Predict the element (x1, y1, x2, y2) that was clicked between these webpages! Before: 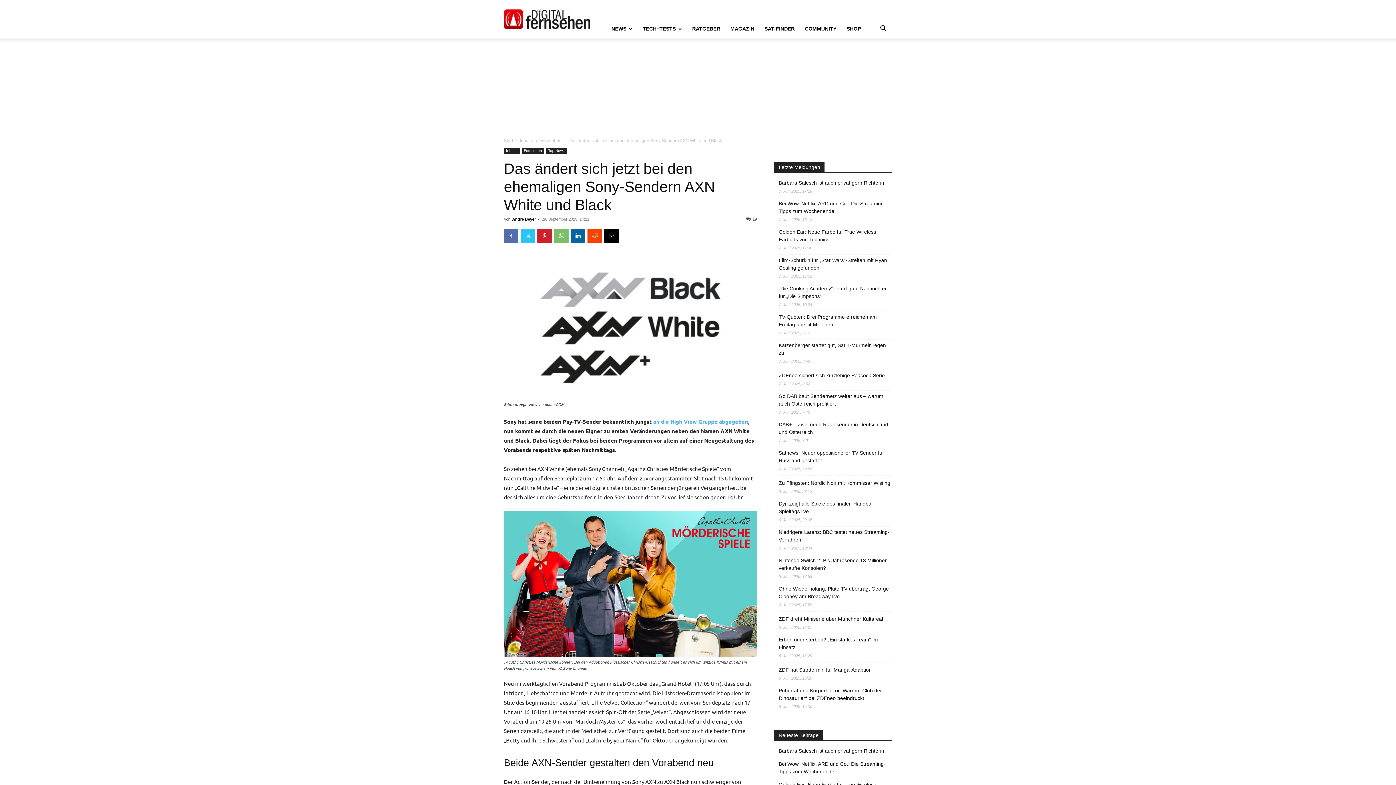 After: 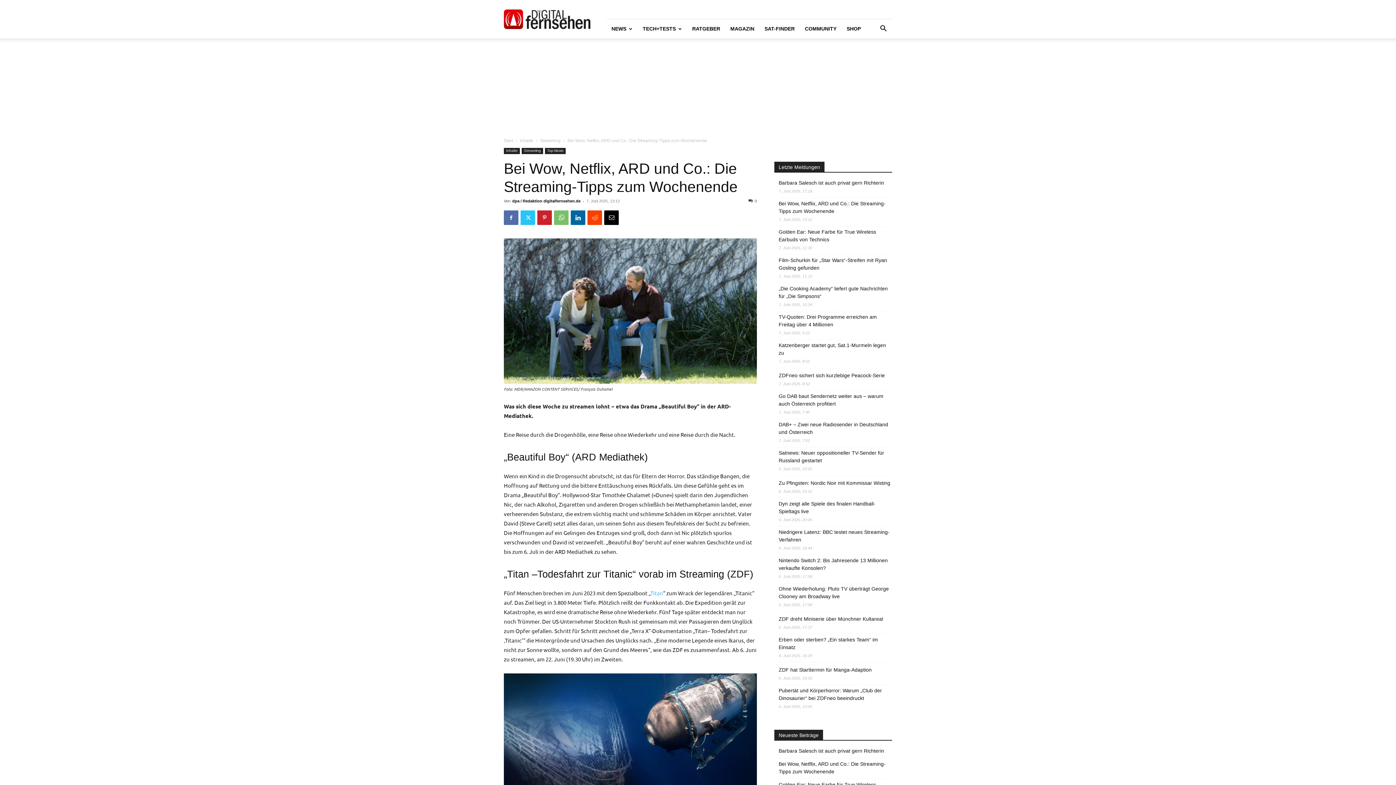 Action: bbox: (778, 200, 892, 215) label: Bei Wow, Netflix, ARD und Co.: Die Streaming-Tipps zum Wochenende